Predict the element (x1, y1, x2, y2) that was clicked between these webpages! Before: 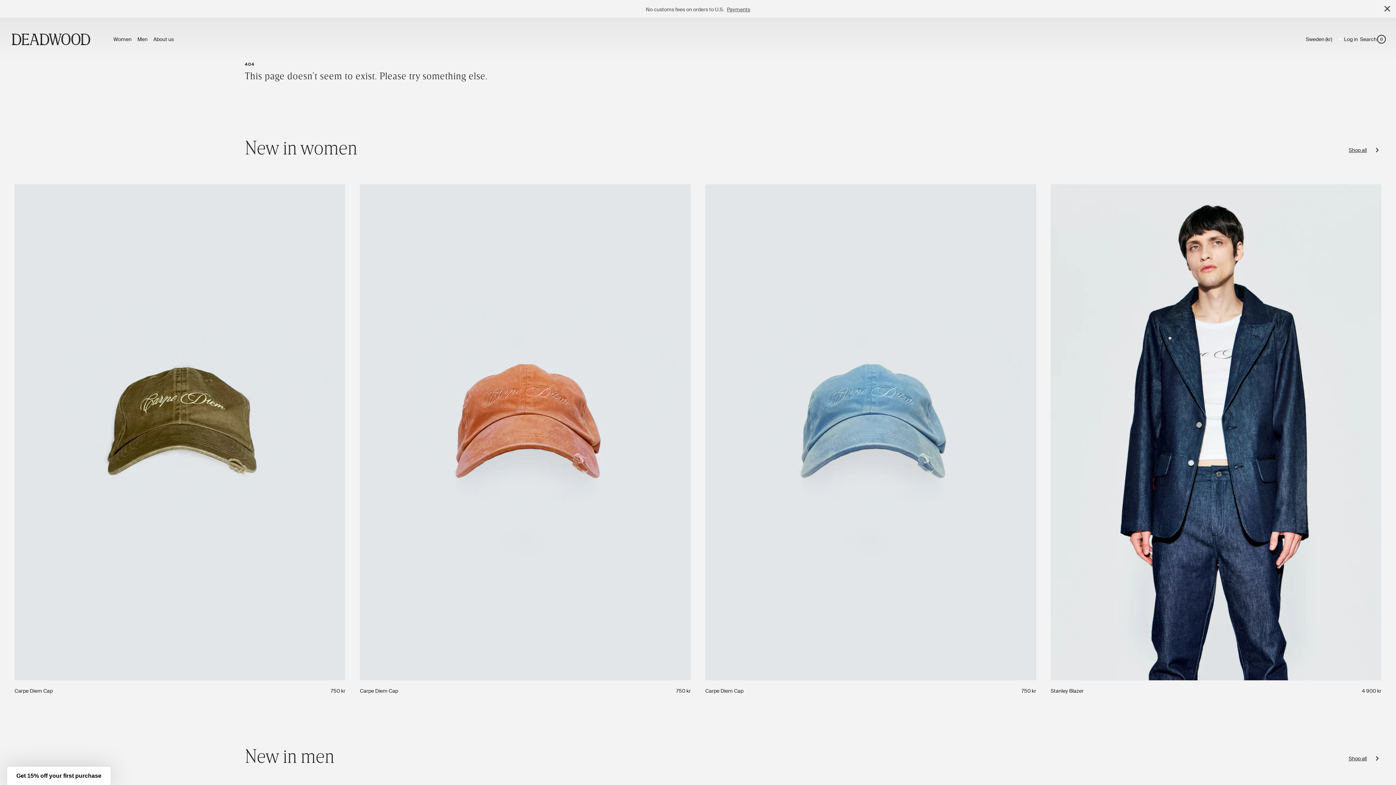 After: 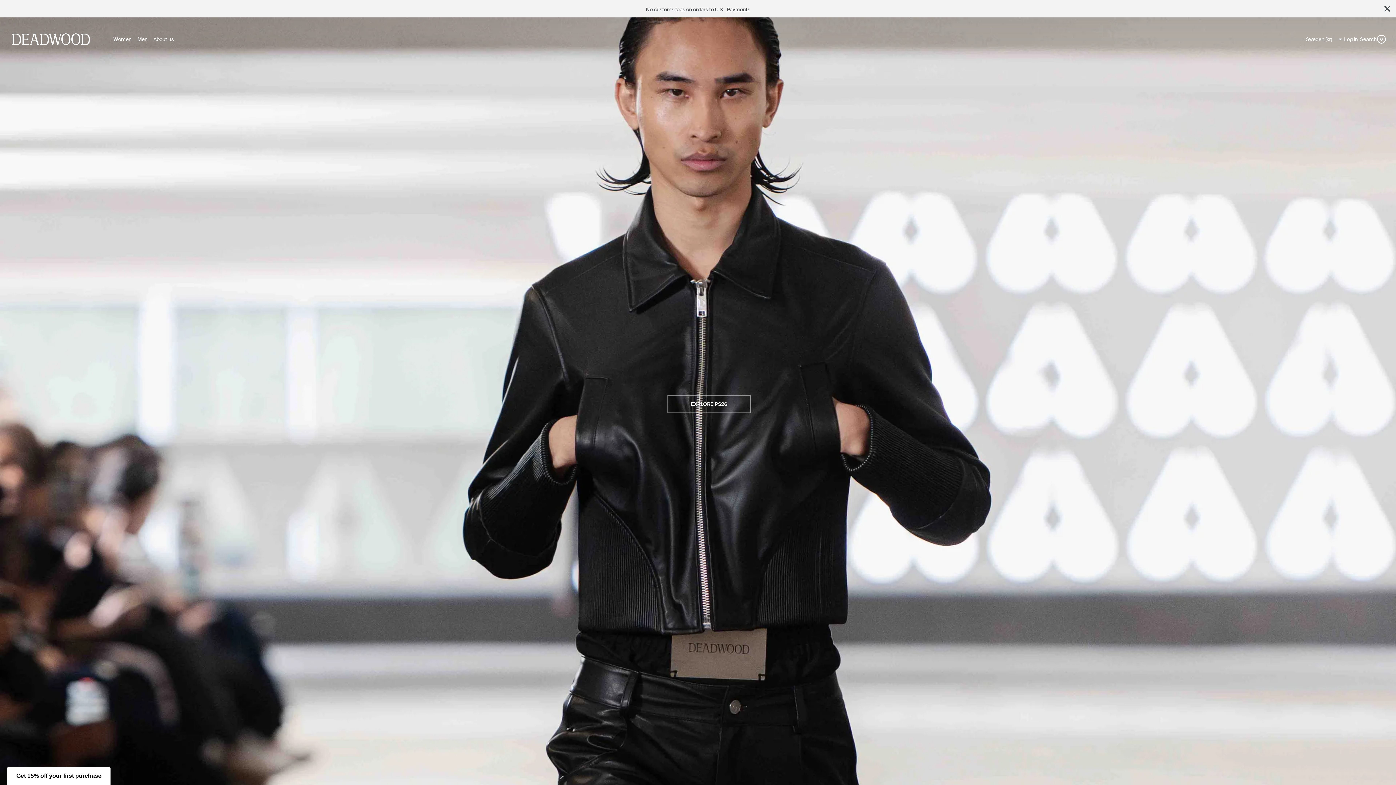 Action: label: Deadwood Studios logo bbox: (11, 27, 90, 50)